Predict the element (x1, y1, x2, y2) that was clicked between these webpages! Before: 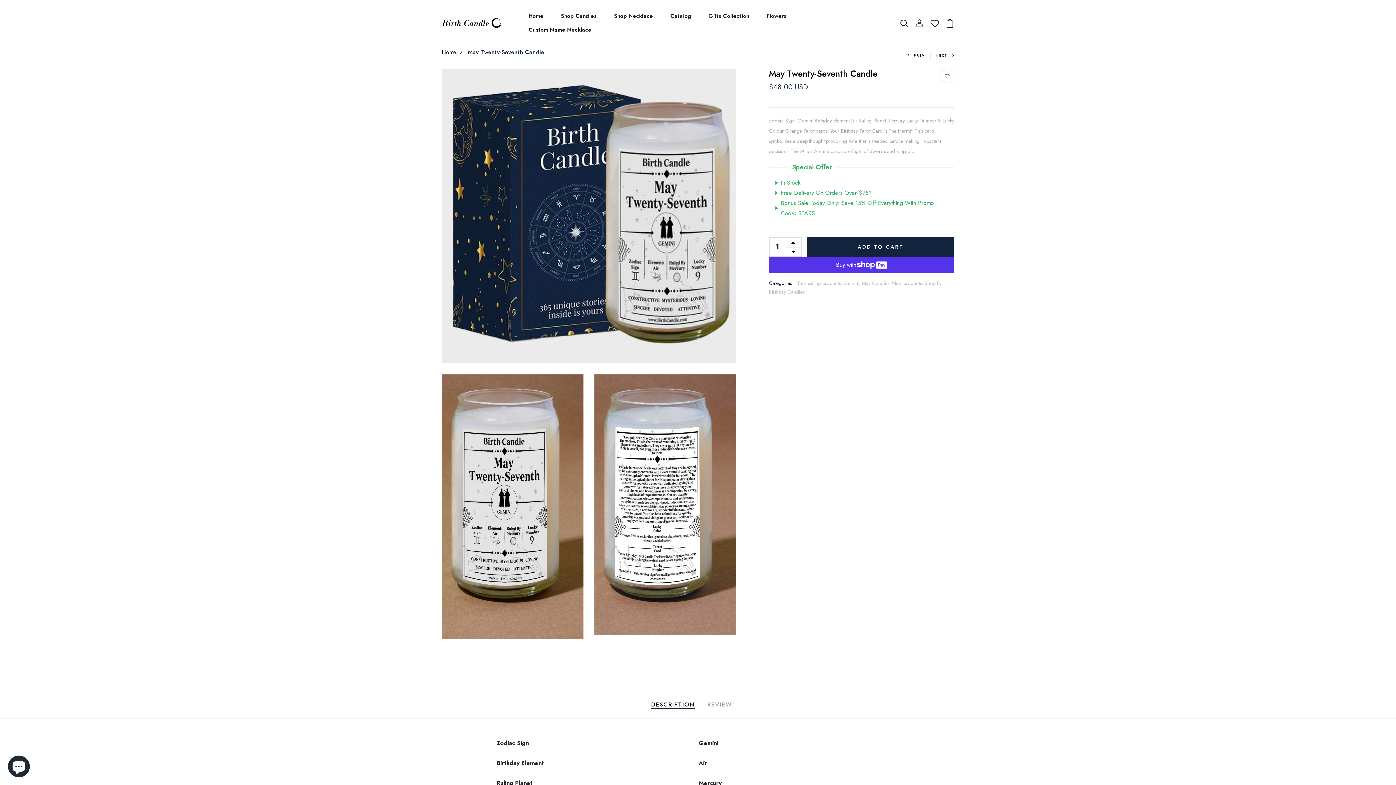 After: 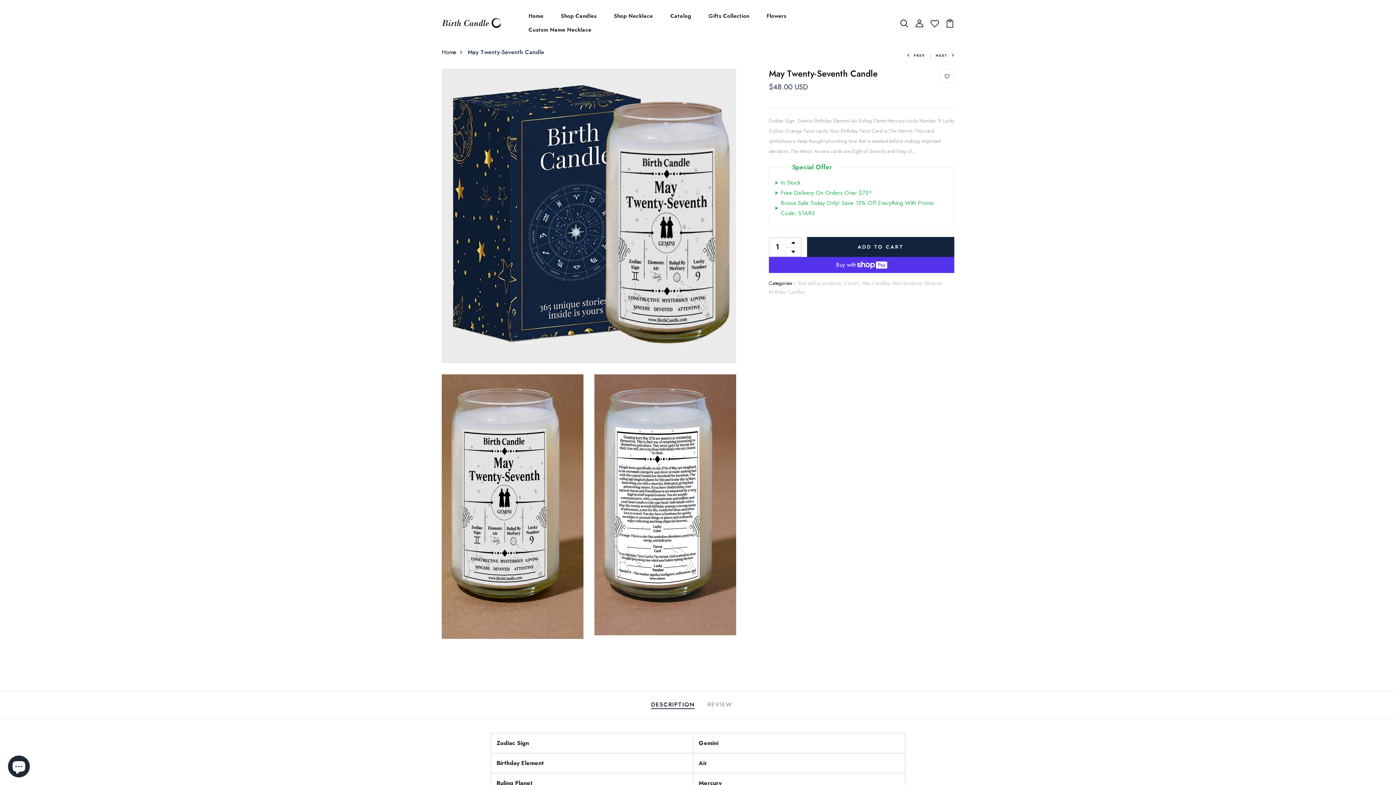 Action: label: PREV bbox: (907, 53, 925, 57)